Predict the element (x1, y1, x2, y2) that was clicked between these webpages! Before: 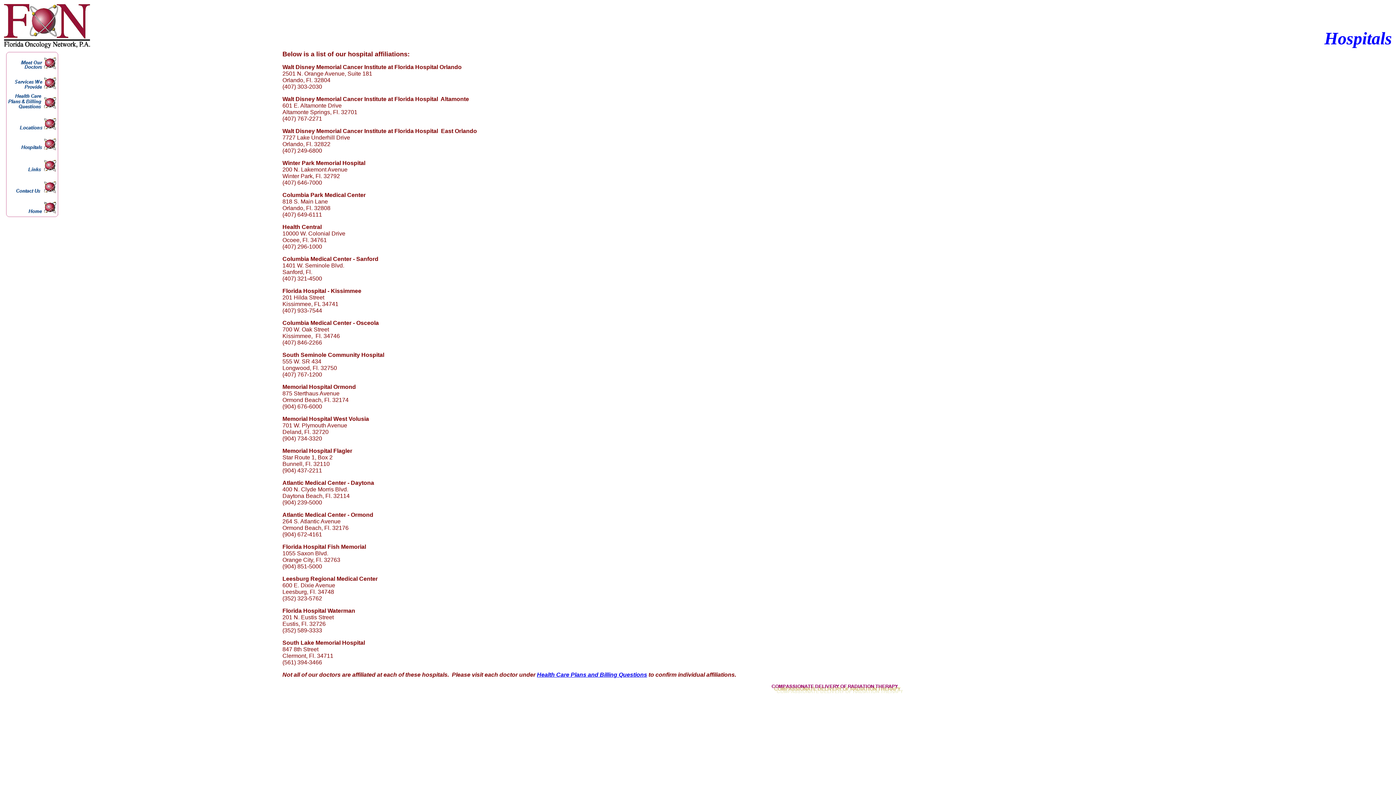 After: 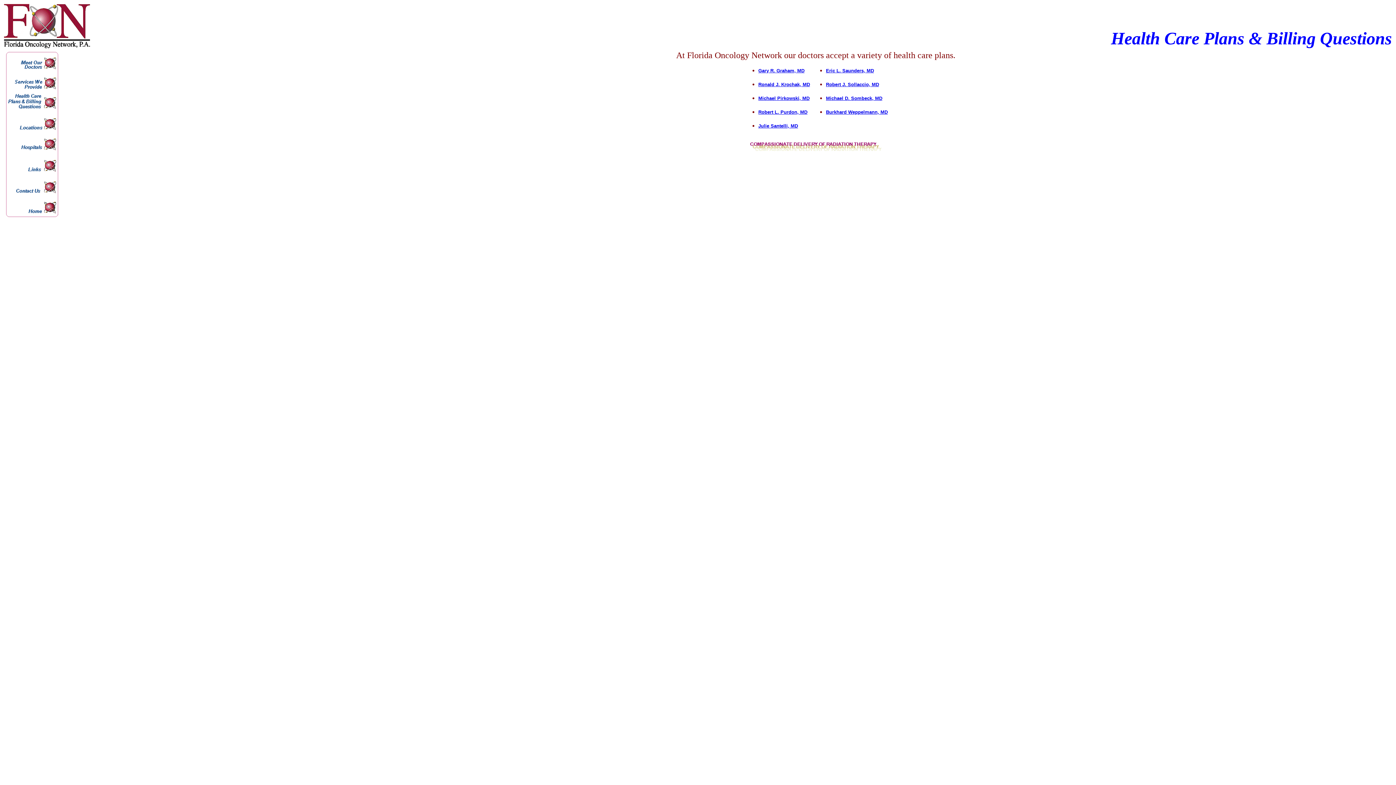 Action: label: Health Care Plans and Billing Questions bbox: (537, 672, 647, 678)